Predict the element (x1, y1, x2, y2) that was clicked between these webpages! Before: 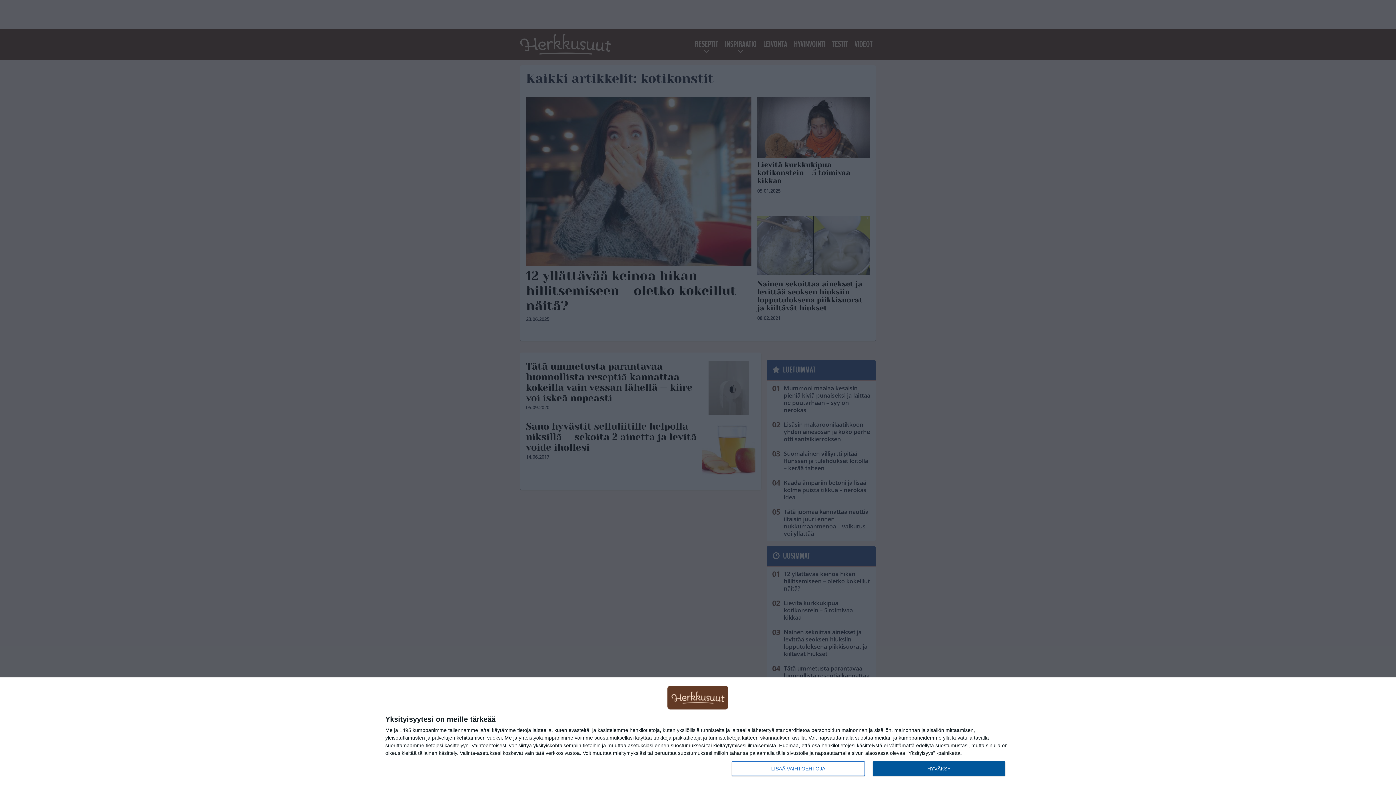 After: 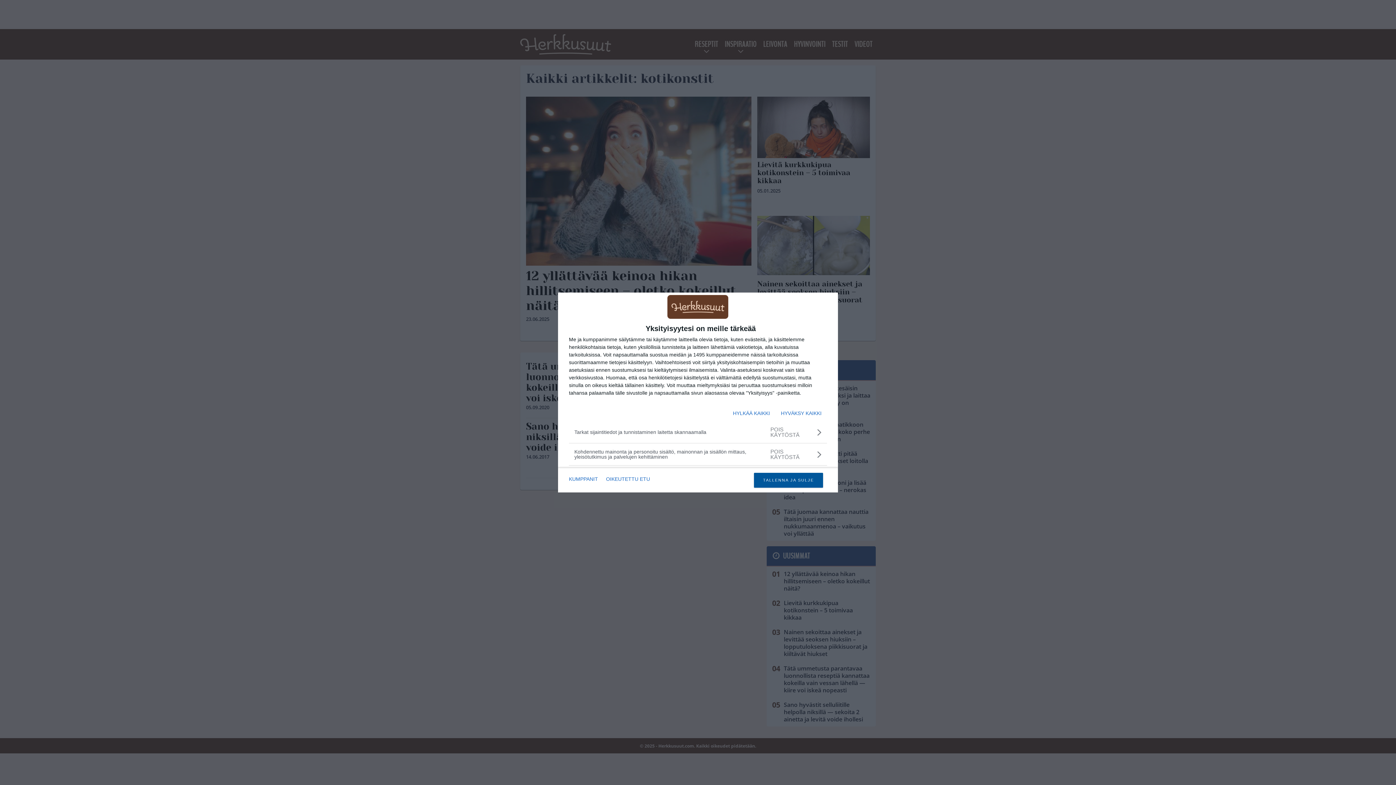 Action: bbox: (732, 761, 864, 776) label: LISÄÄ VAIHTOEHTOJA